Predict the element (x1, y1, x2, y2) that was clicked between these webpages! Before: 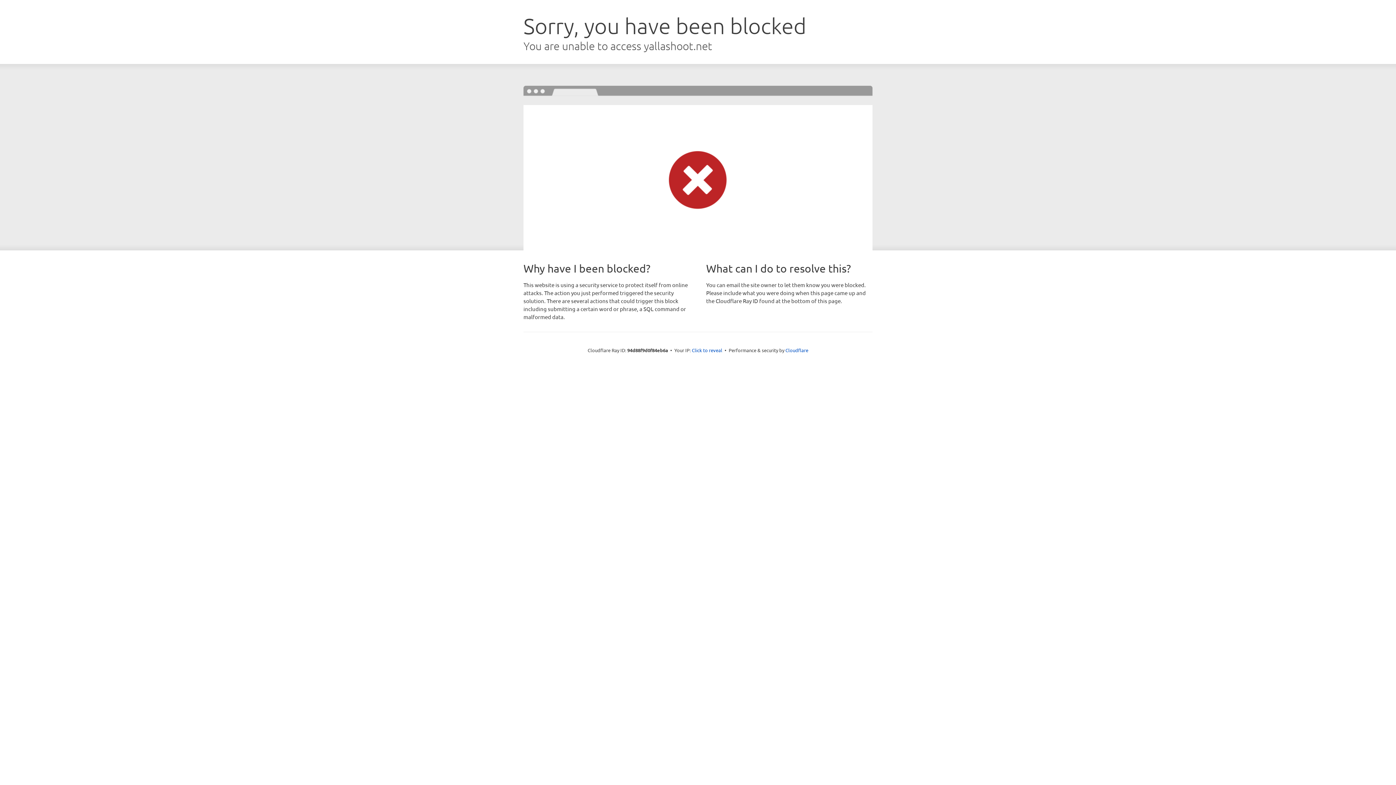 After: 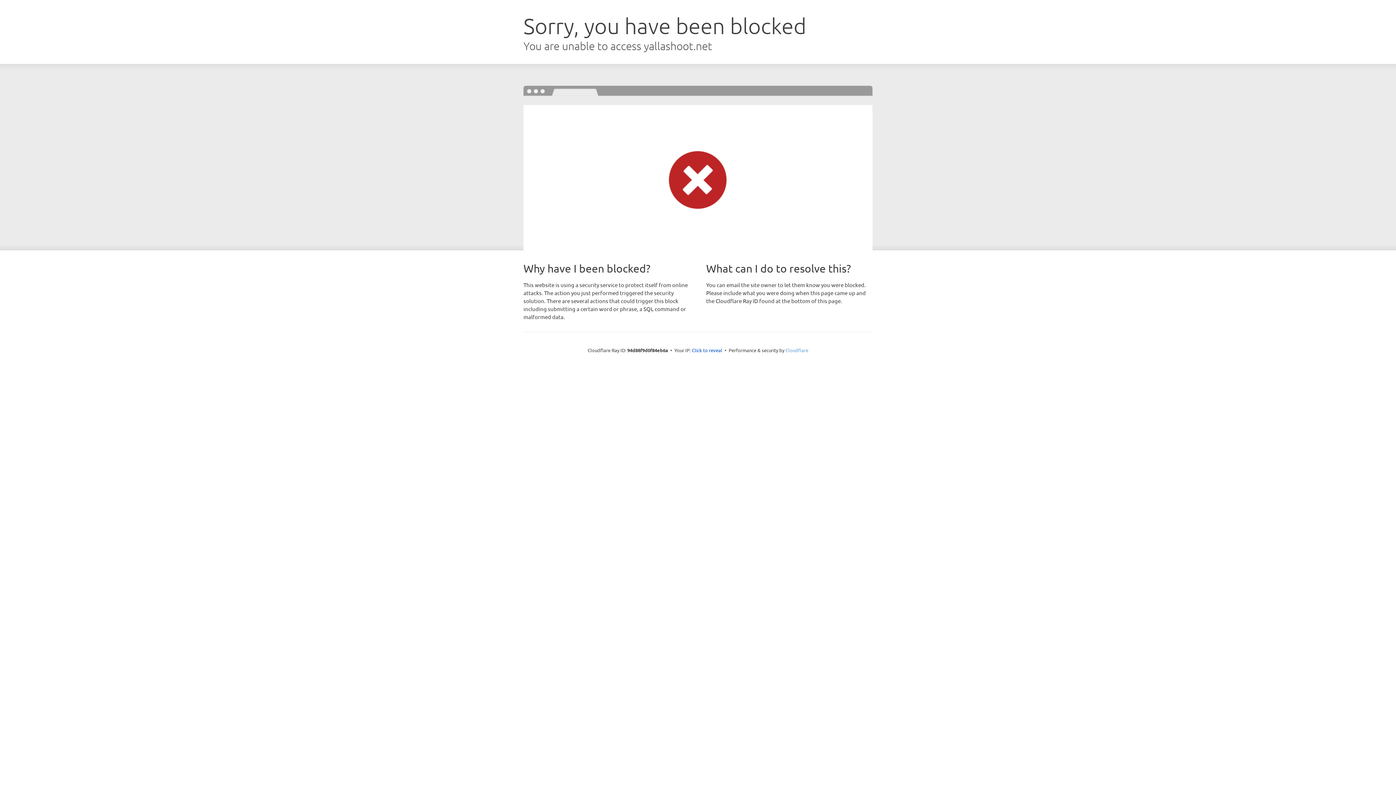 Action: label: Cloudflare bbox: (785, 347, 808, 353)